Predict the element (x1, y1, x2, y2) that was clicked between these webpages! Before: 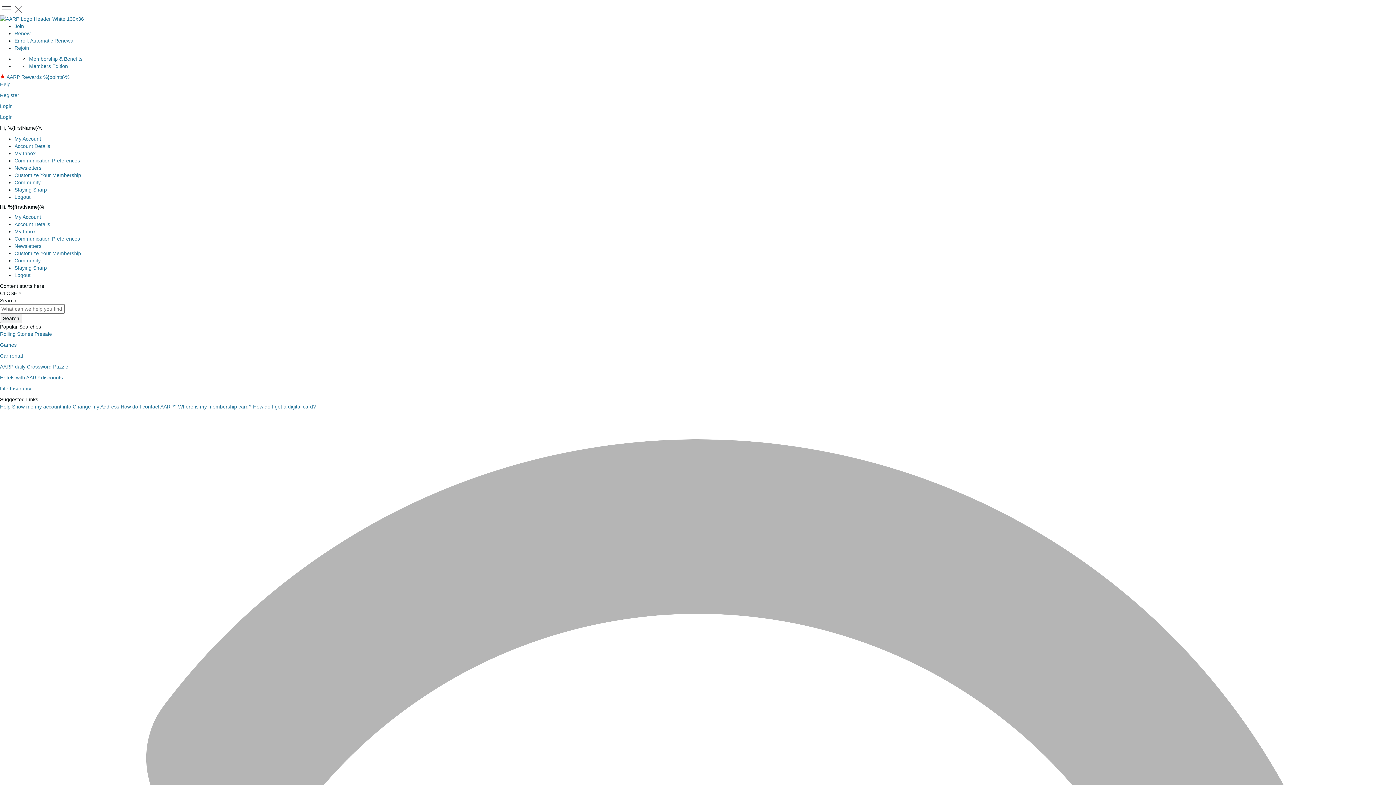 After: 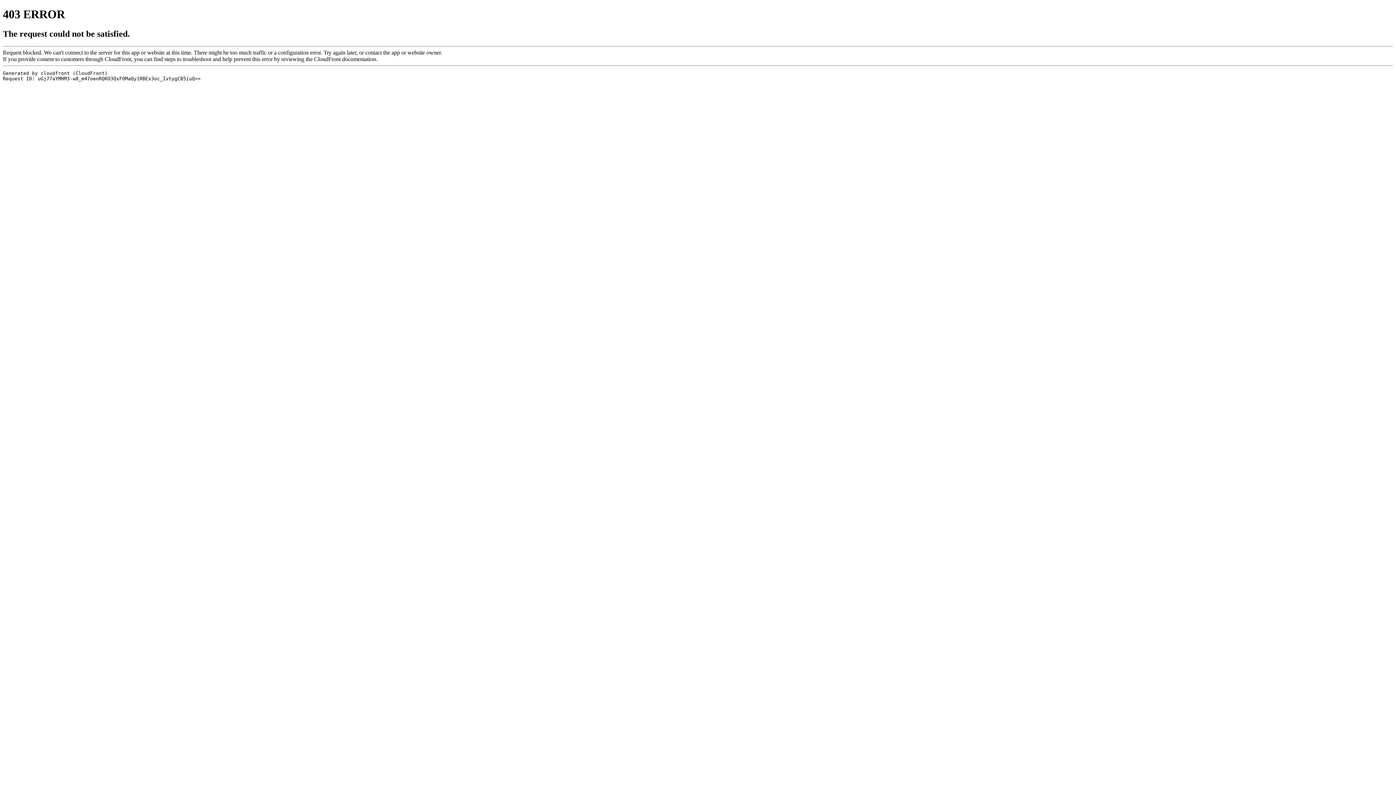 Action: bbox: (0, 353, 22, 359) label: Car rental